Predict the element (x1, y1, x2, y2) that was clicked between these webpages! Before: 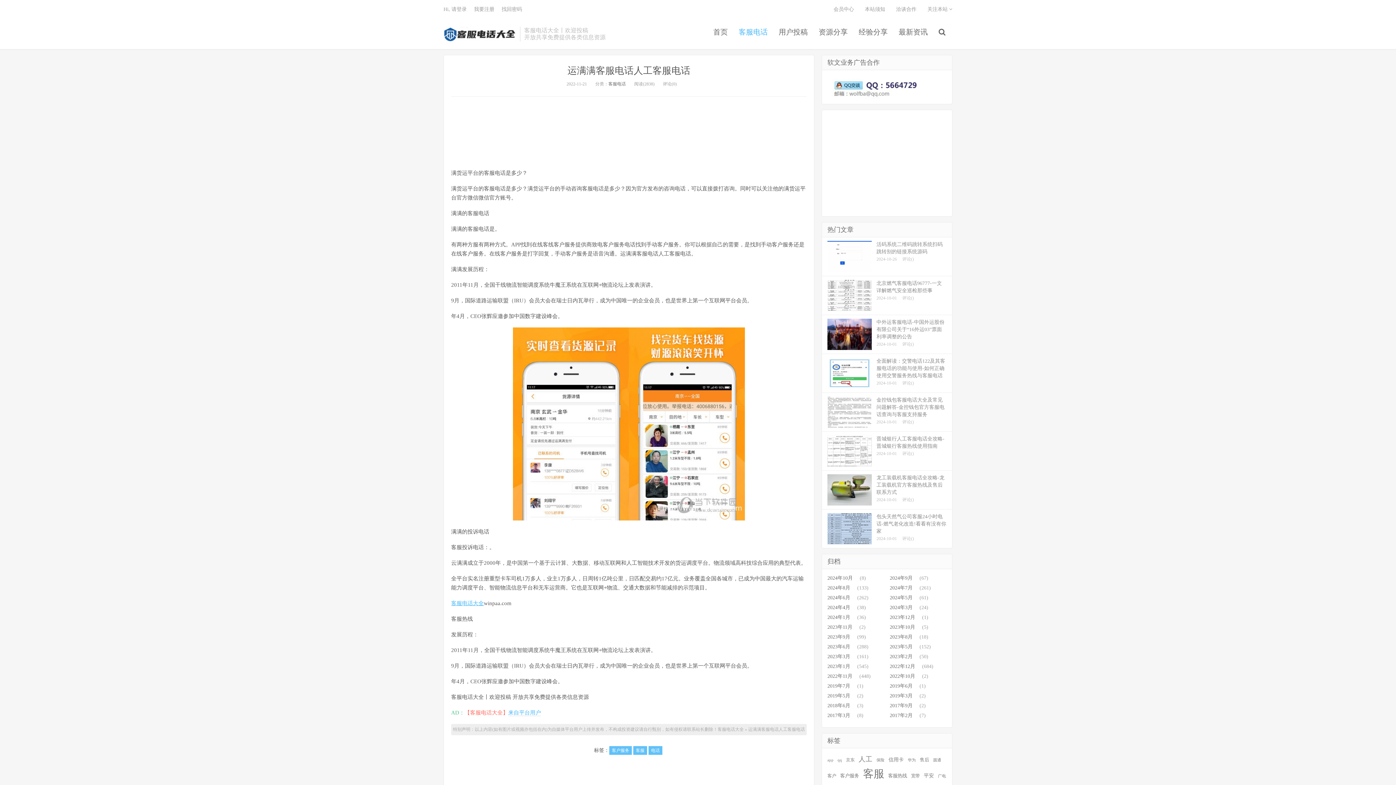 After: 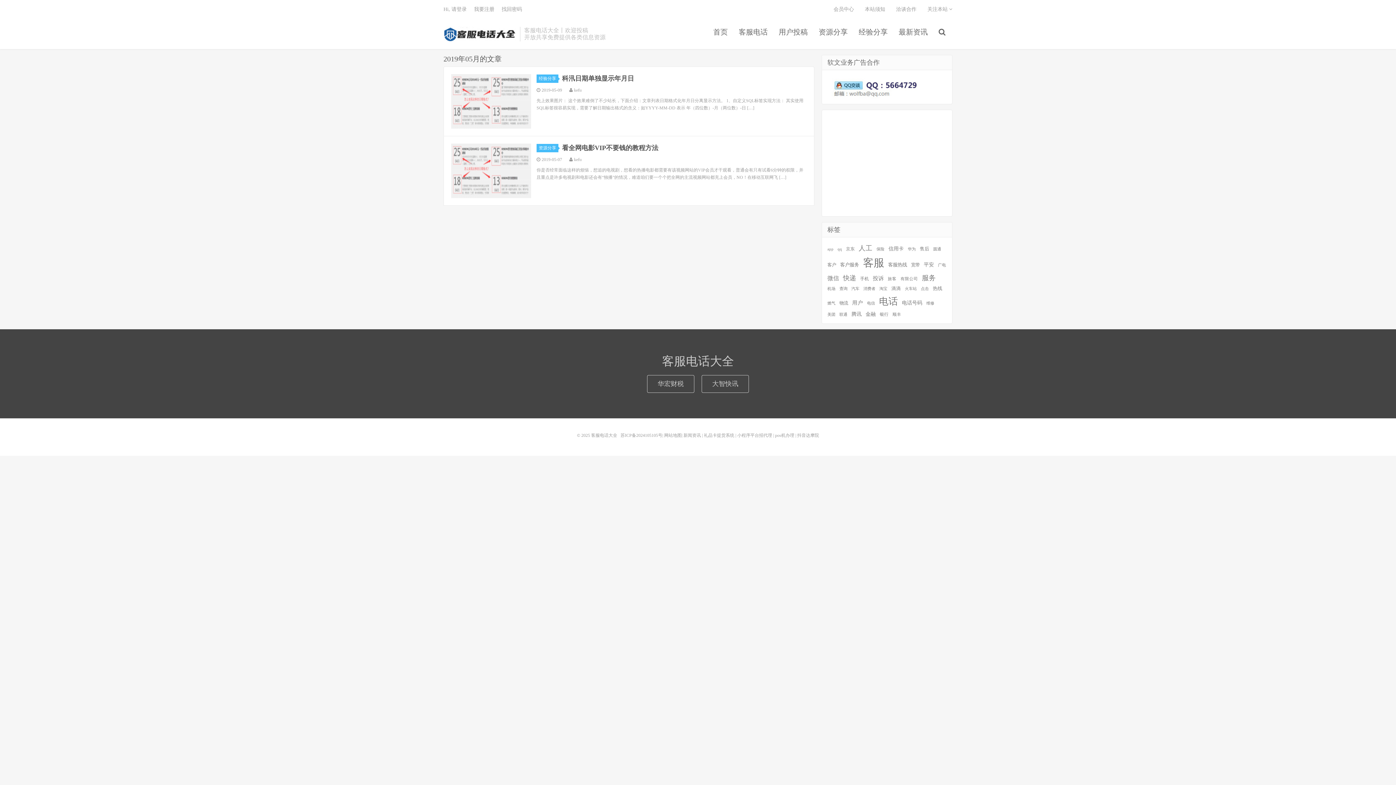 Action: bbox: (827, 693, 850, 698) label: 2019年5月